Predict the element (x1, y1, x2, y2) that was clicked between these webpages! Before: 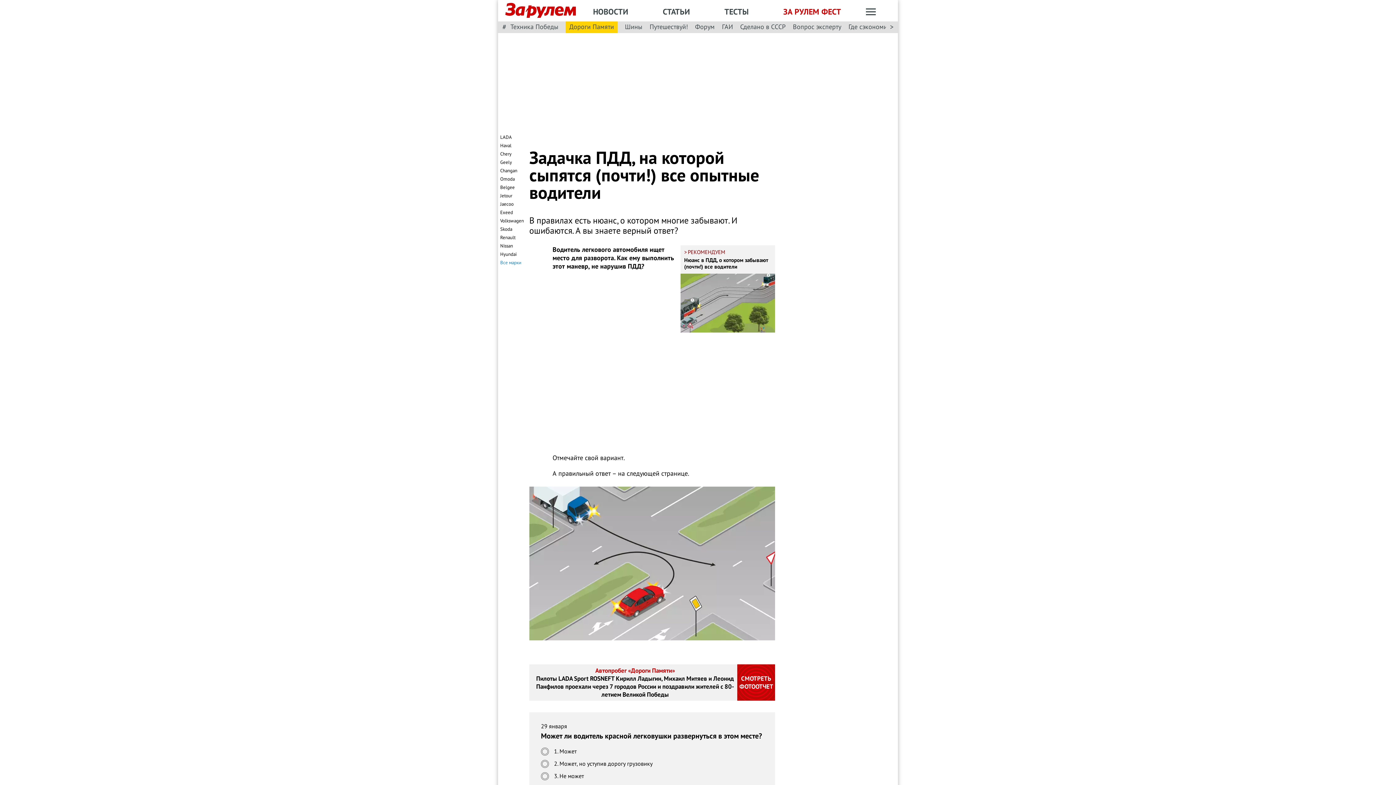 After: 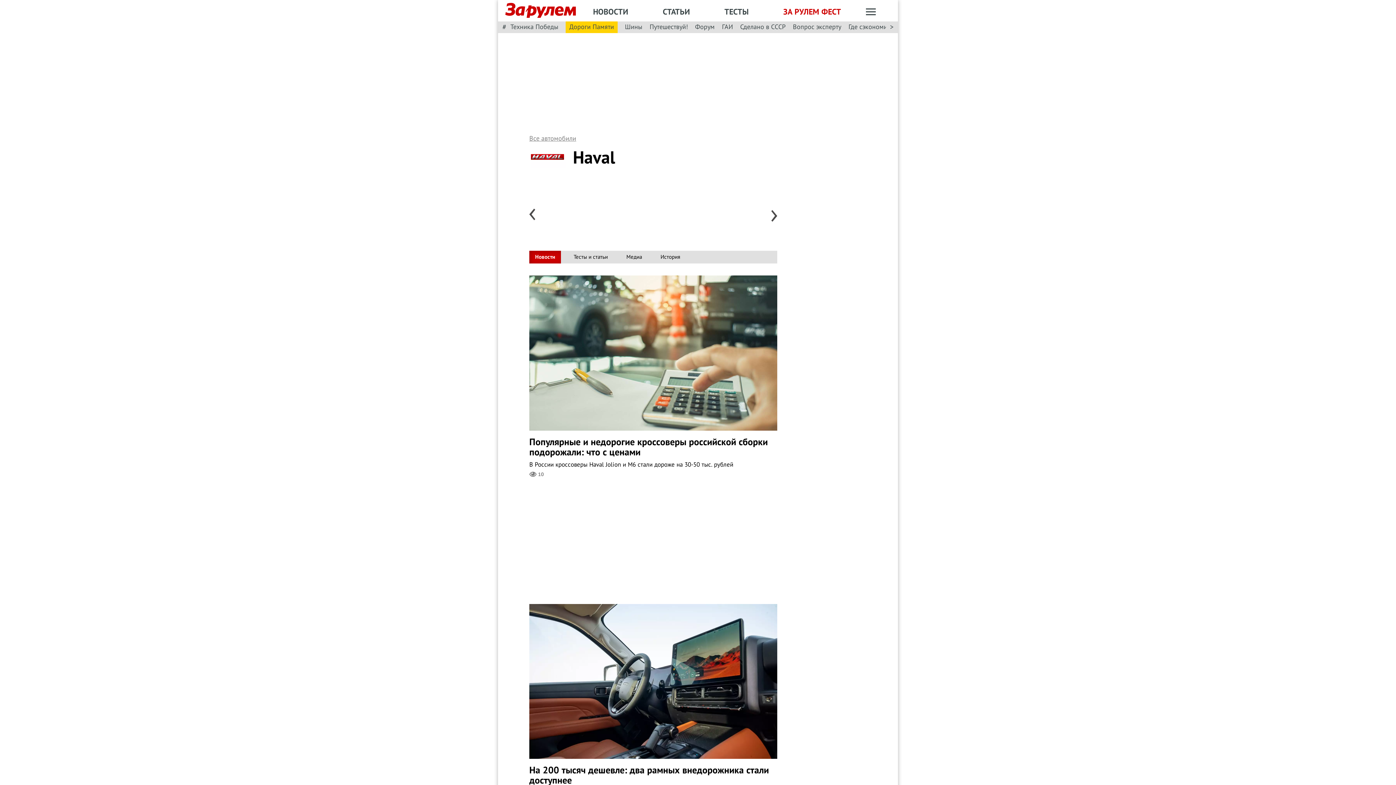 Action: label: Haval bbox: (500, 142, 511, 149)